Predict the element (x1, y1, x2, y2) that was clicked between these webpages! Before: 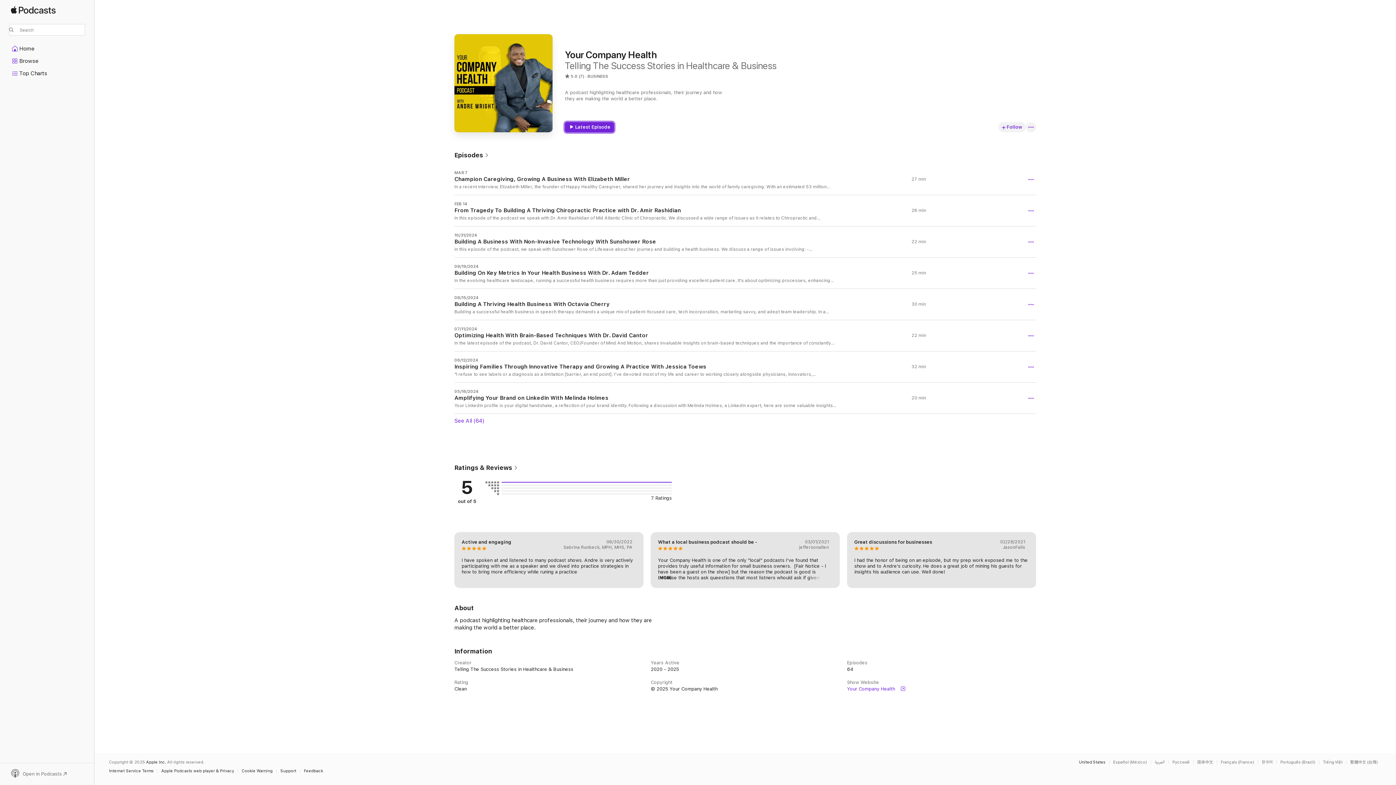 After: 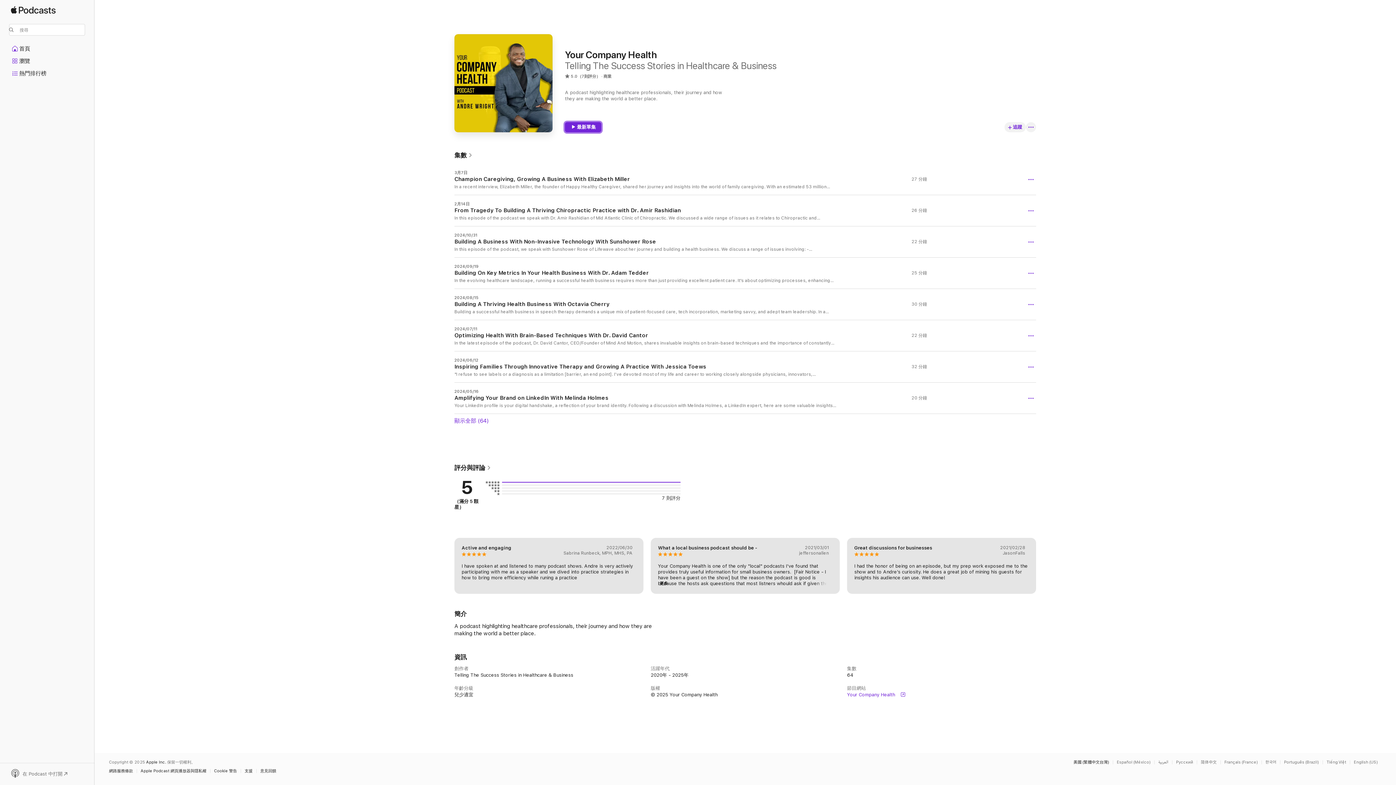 Action: bbox: (1350, 760, 1381, 764) label: This page is available in 繁體中文 (台灣)